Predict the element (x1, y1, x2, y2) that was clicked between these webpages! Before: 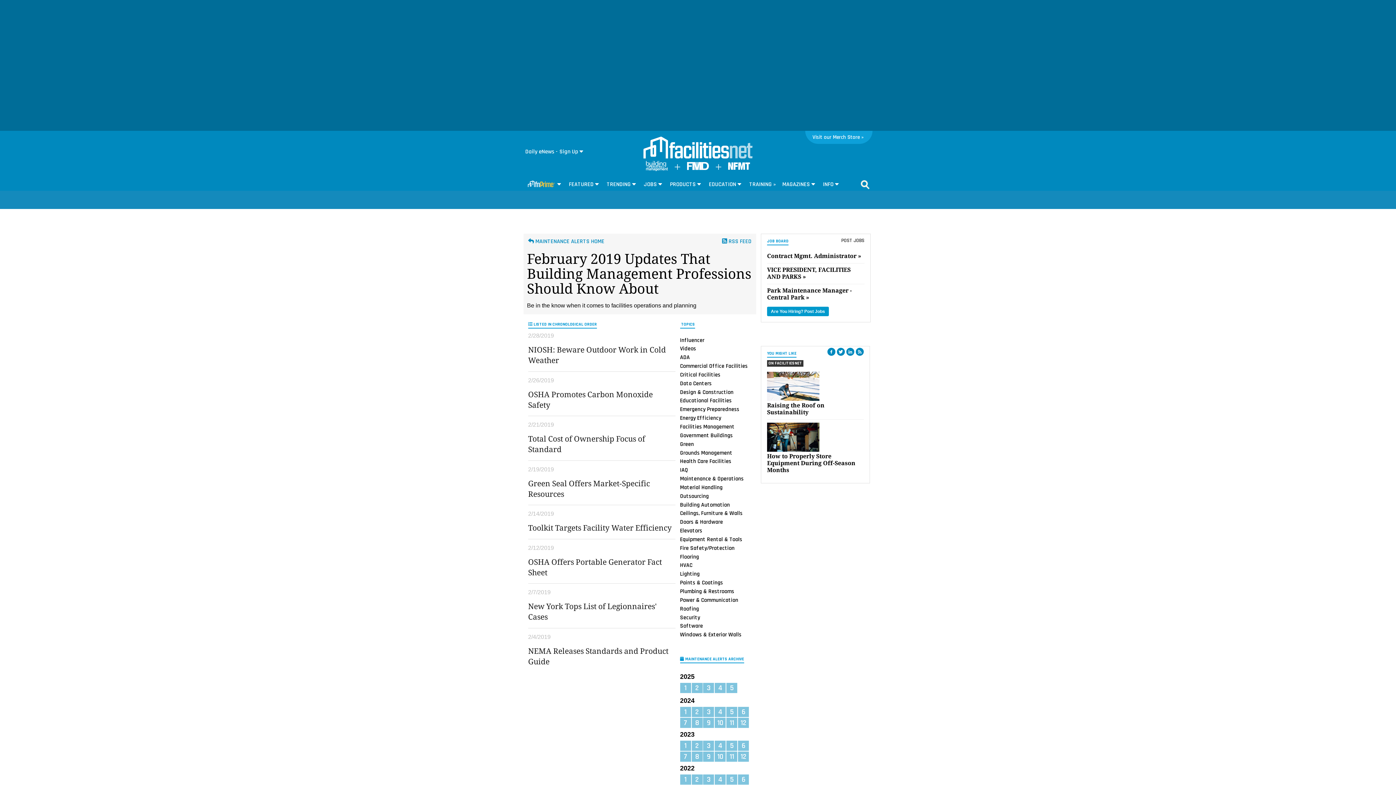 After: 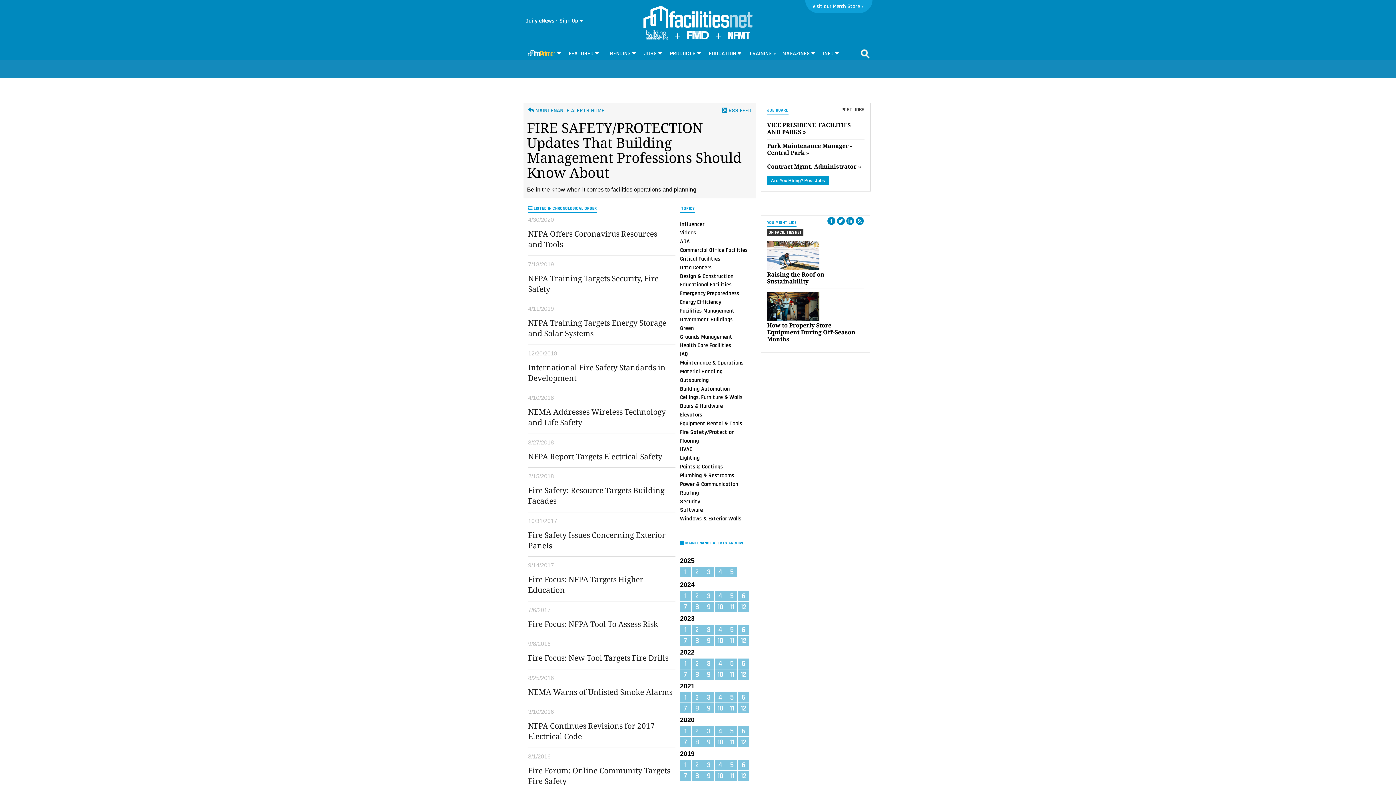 Action: bbox: (680, 543, 734, 553) label: Fire Safety/Protection